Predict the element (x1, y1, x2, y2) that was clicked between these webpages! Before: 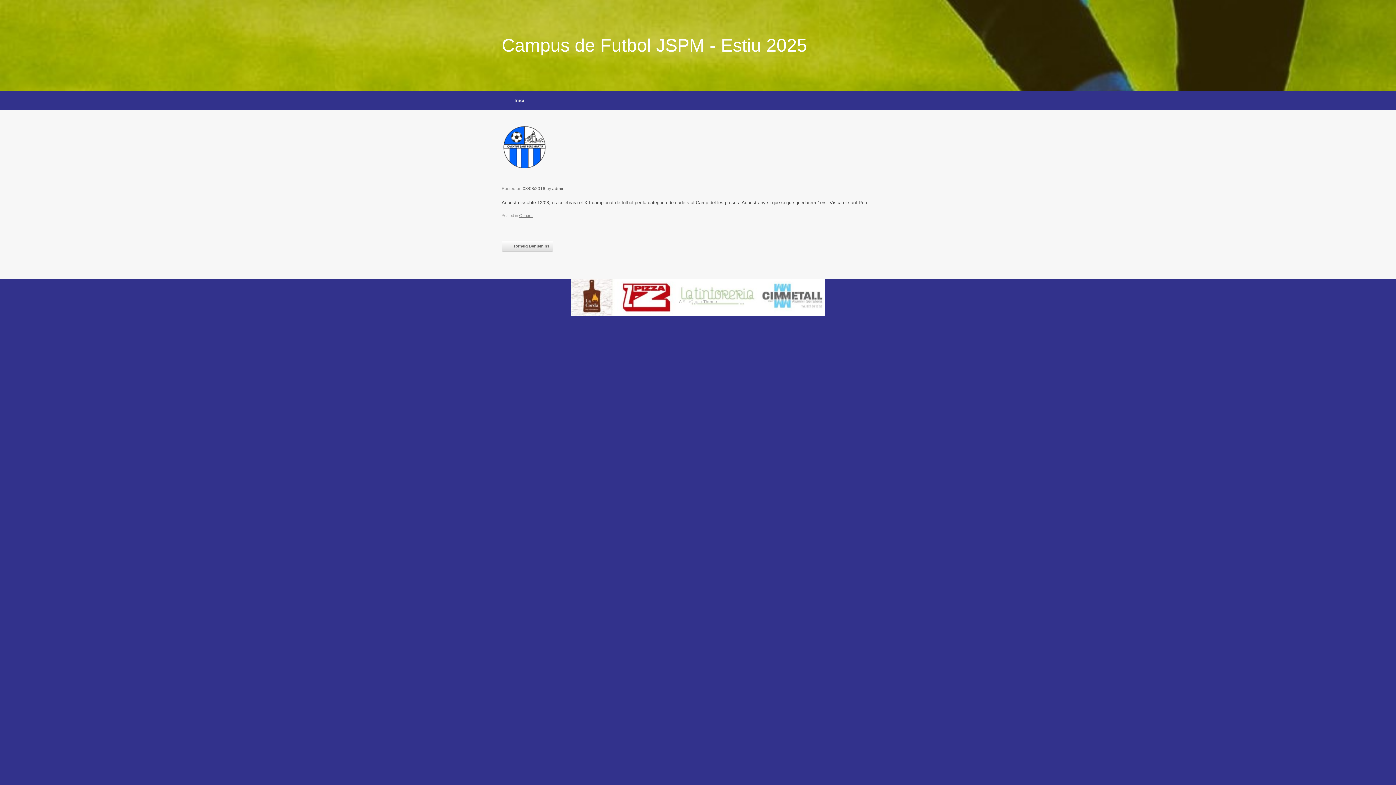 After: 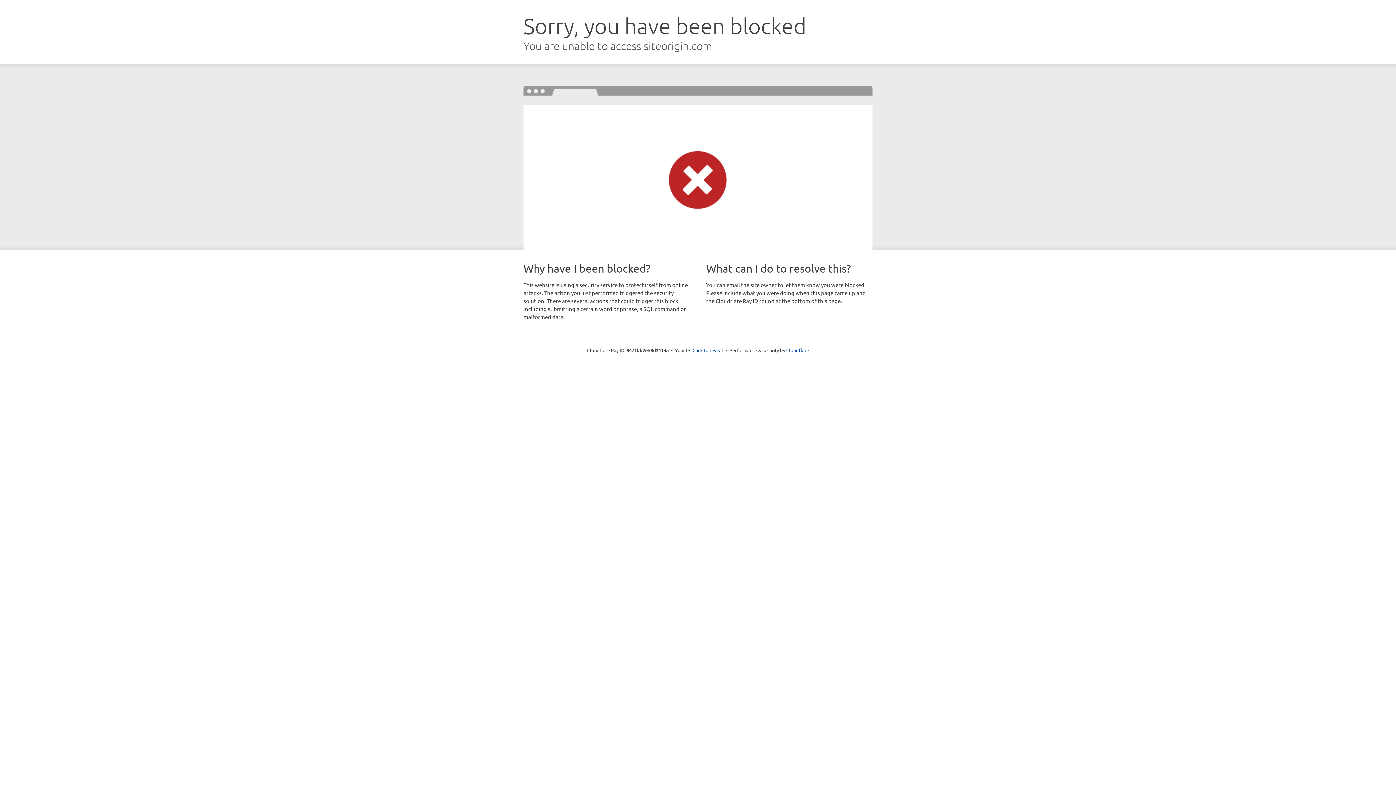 Action: bbox: (682, 299, 702, 303) label: SiteOrigin